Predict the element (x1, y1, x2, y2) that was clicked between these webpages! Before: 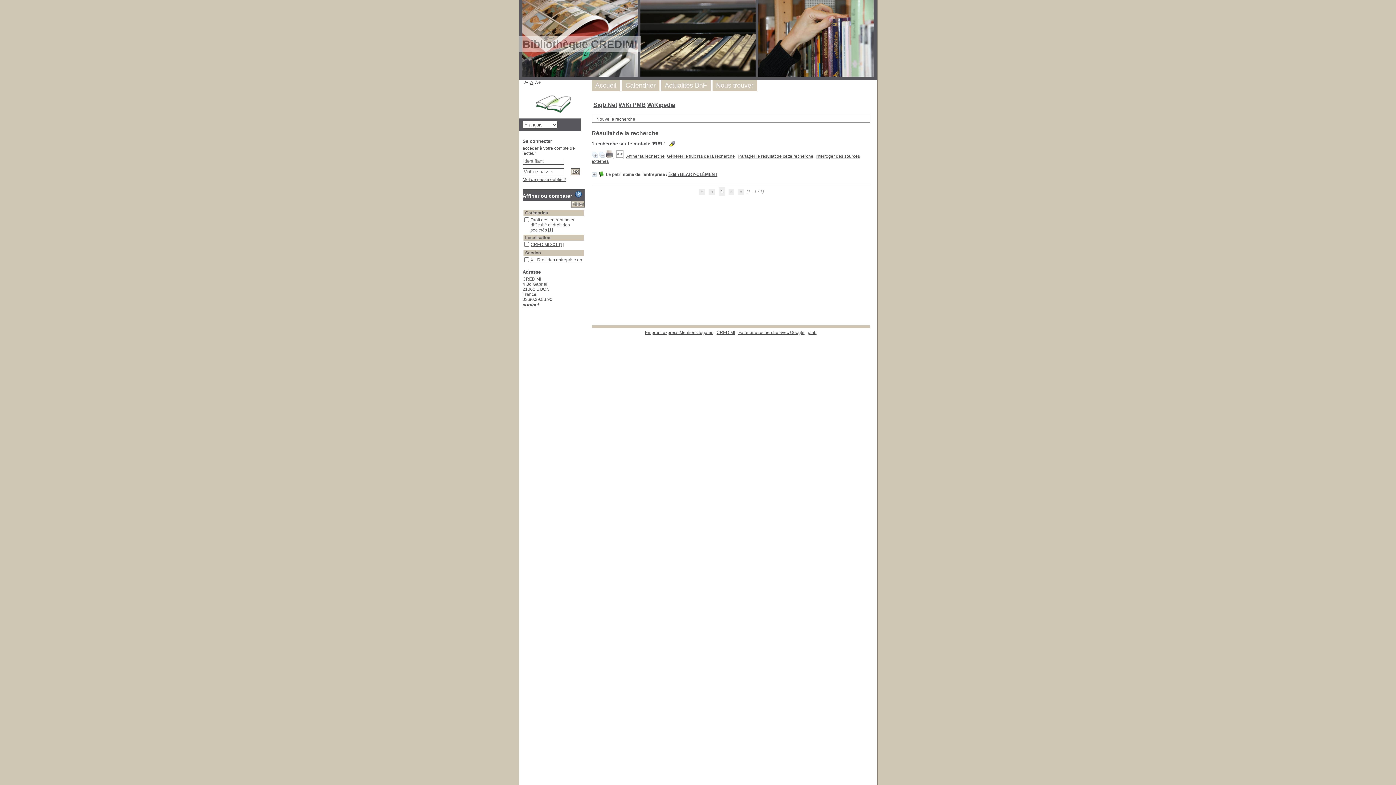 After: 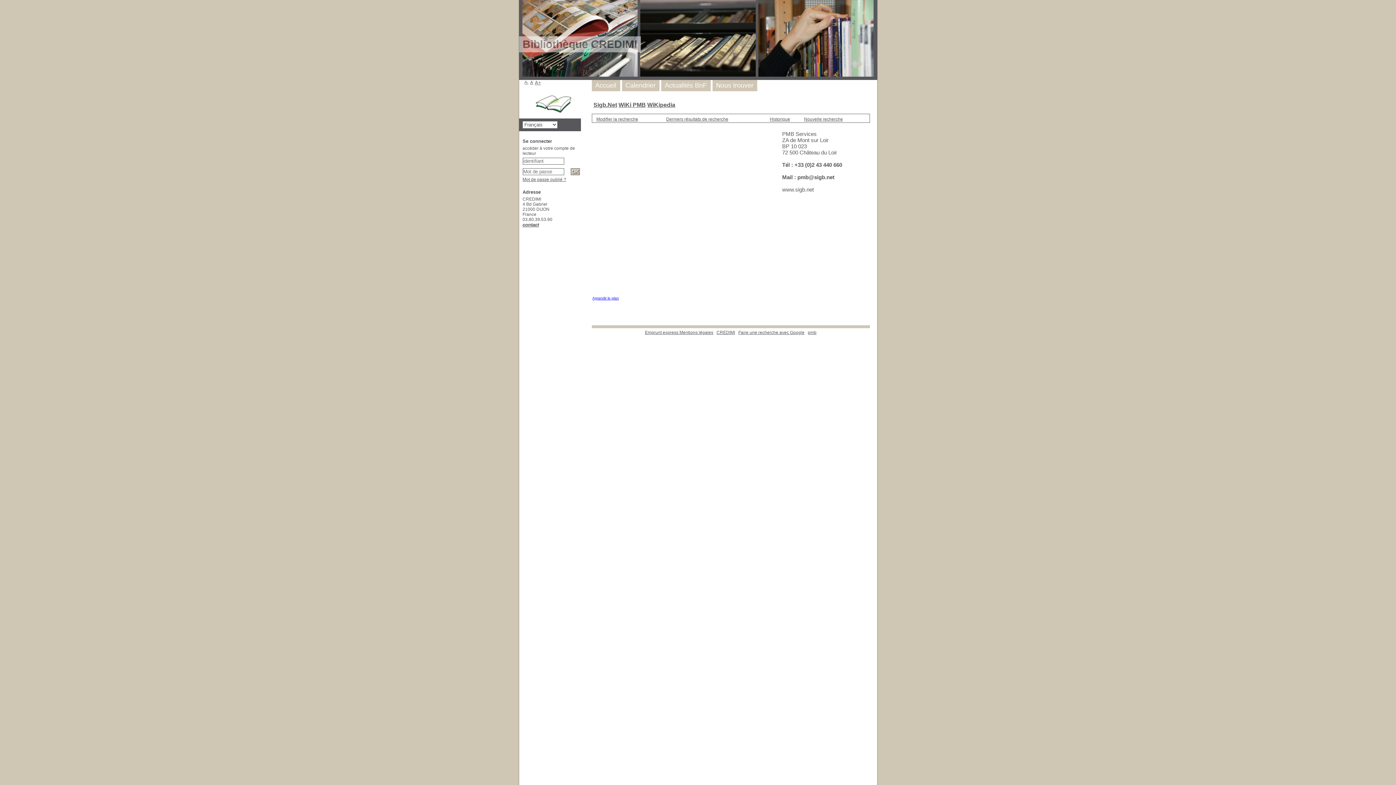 Action: bbox: (716, 81, 753, 89) label: Nous trouver